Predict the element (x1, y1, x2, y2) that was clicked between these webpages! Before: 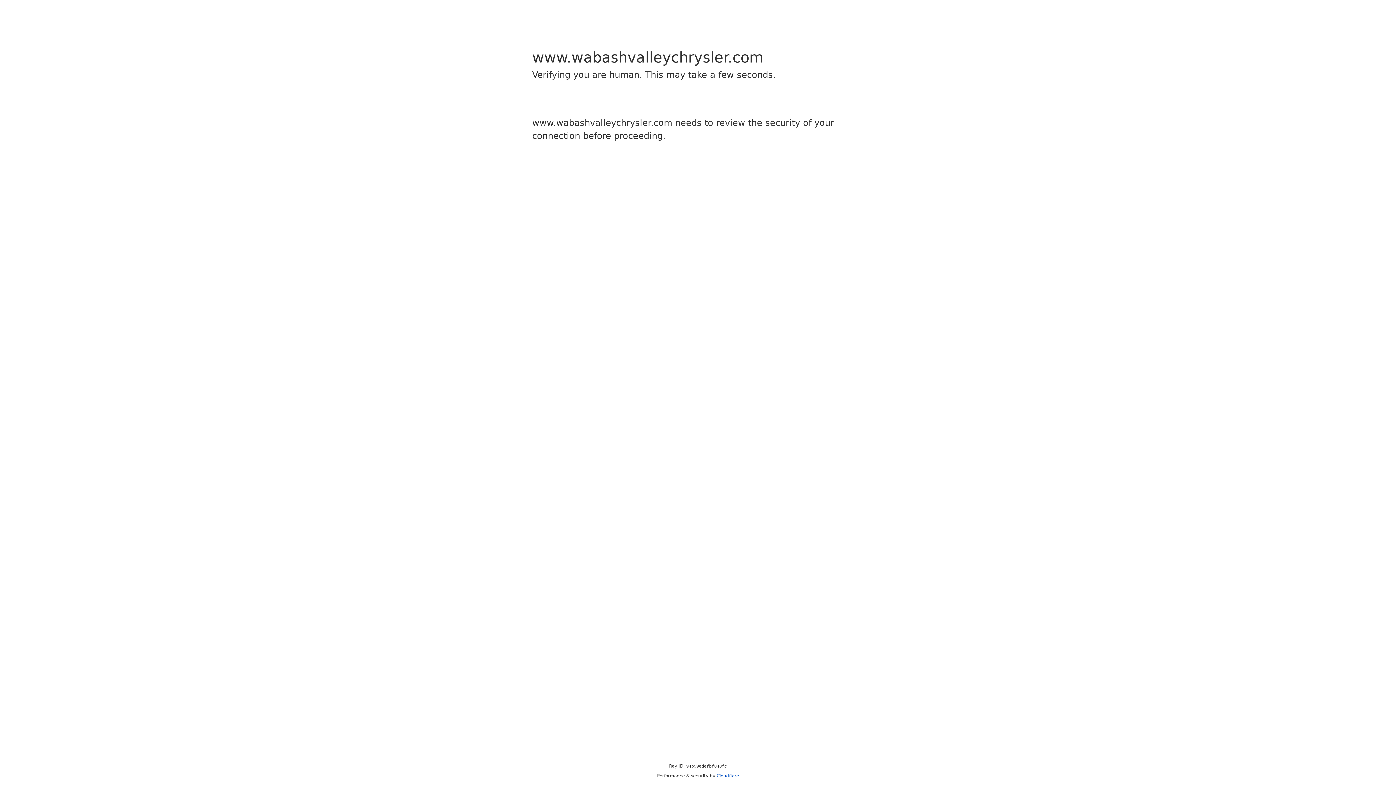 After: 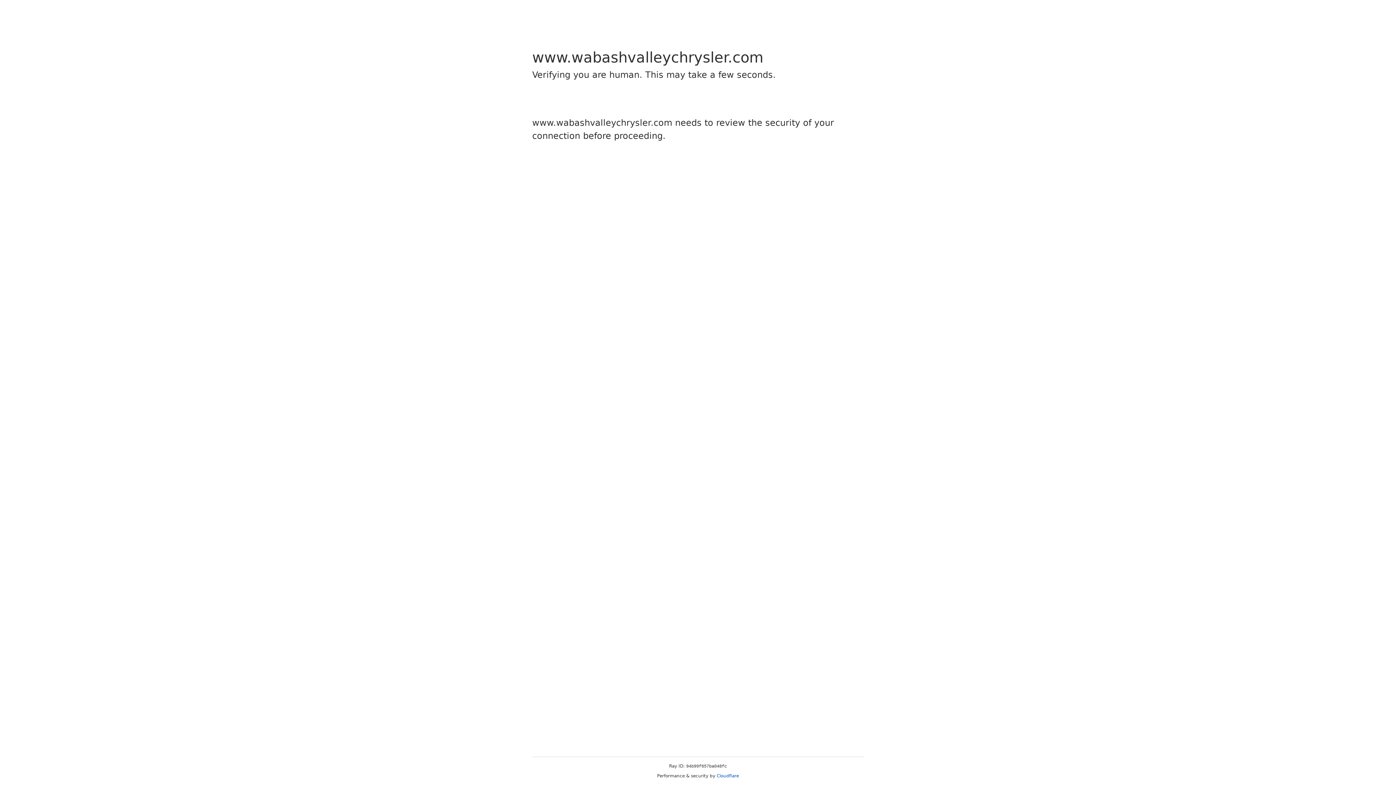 Action: label: Cloudflare bbox: (716, 773, 739, 778)